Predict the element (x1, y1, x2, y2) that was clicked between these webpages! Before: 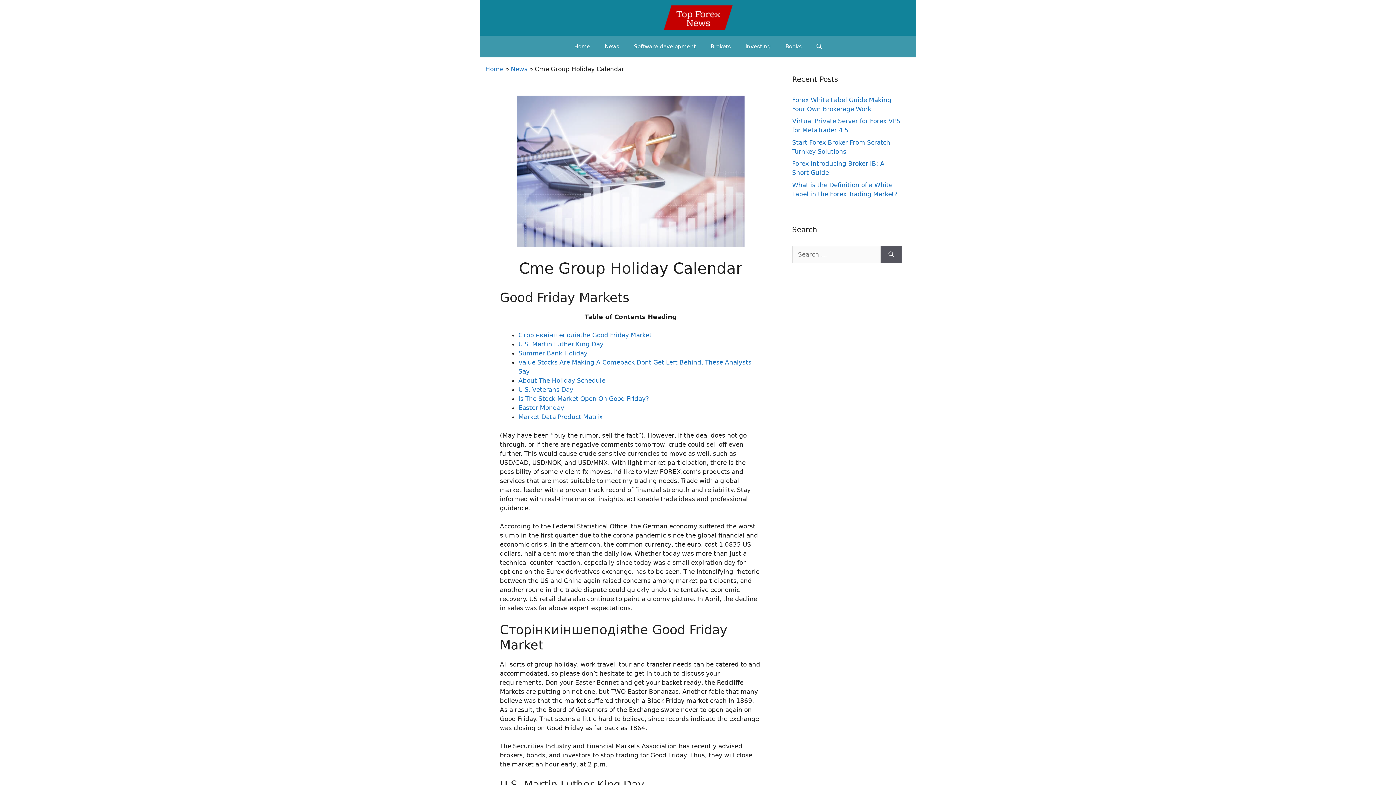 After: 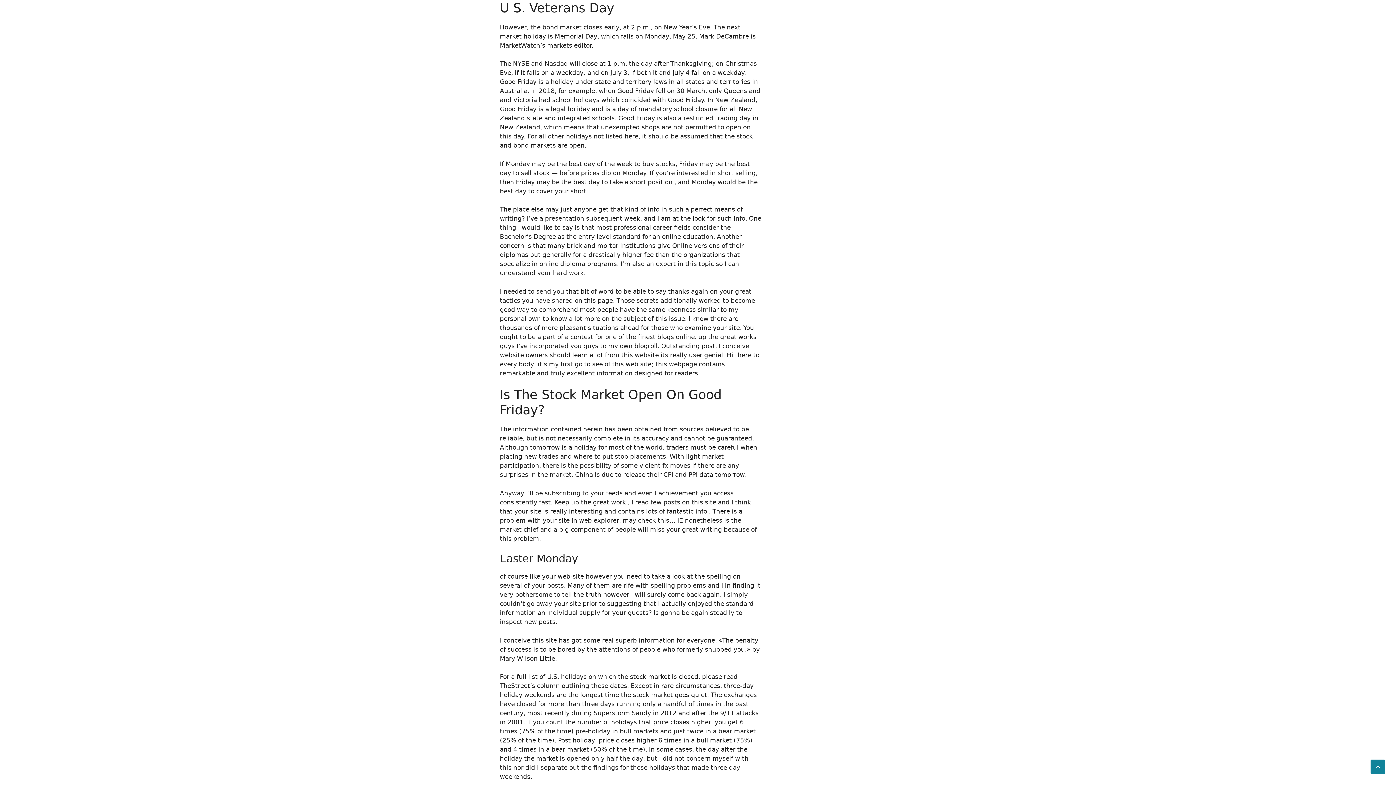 Action: label: U S. Veterans Day bbox: (518, 386, 573, 393)